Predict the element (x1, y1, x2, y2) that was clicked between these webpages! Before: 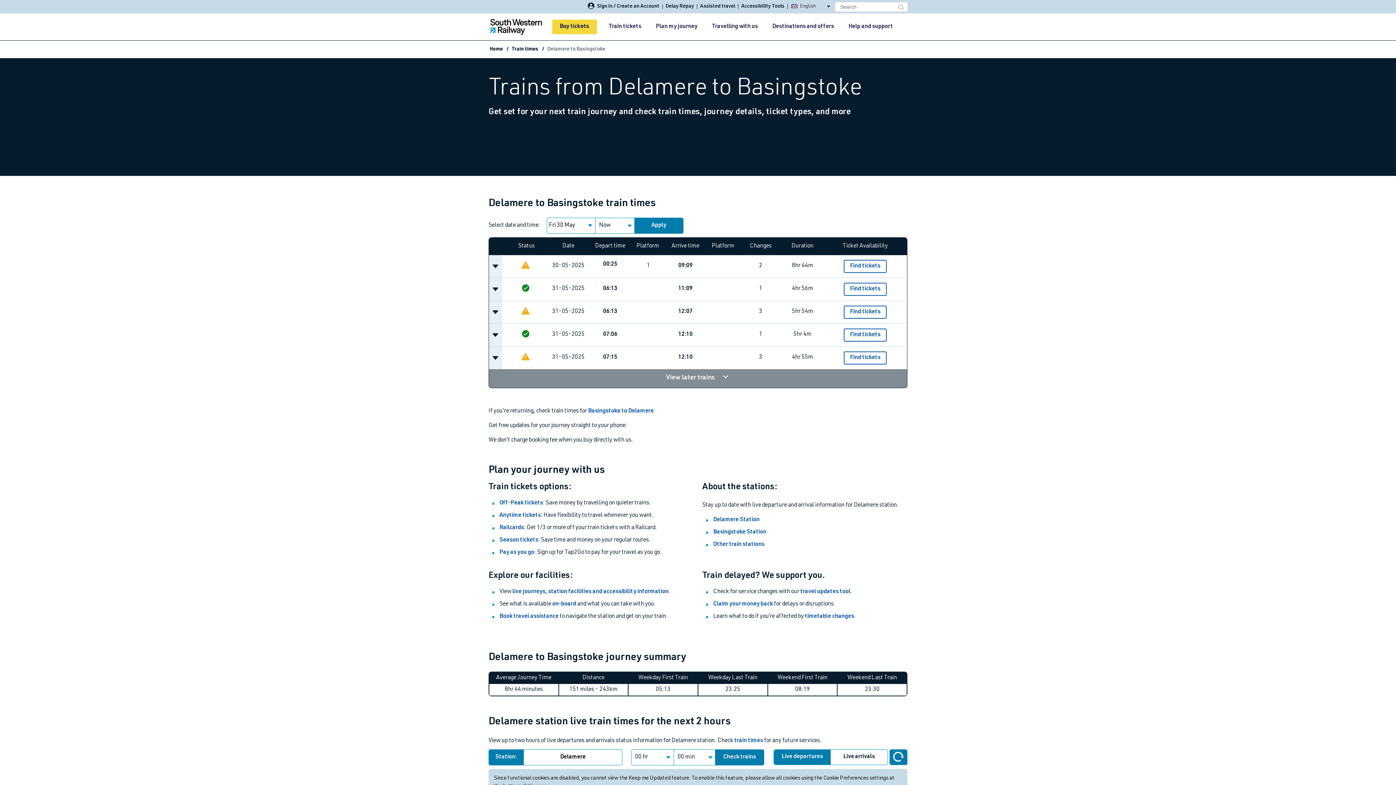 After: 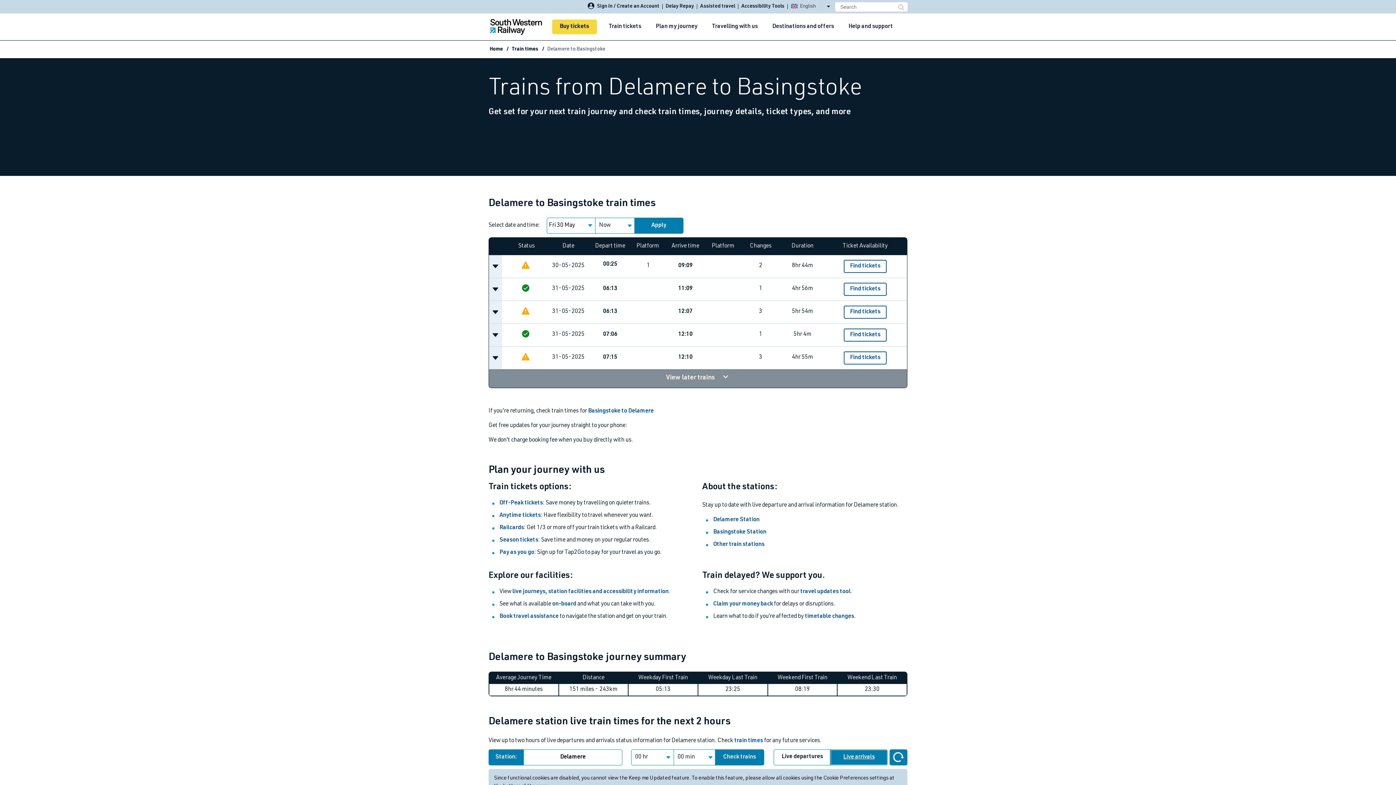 Action: bbox: (830, 750, 887, 765) label: Live arrivals